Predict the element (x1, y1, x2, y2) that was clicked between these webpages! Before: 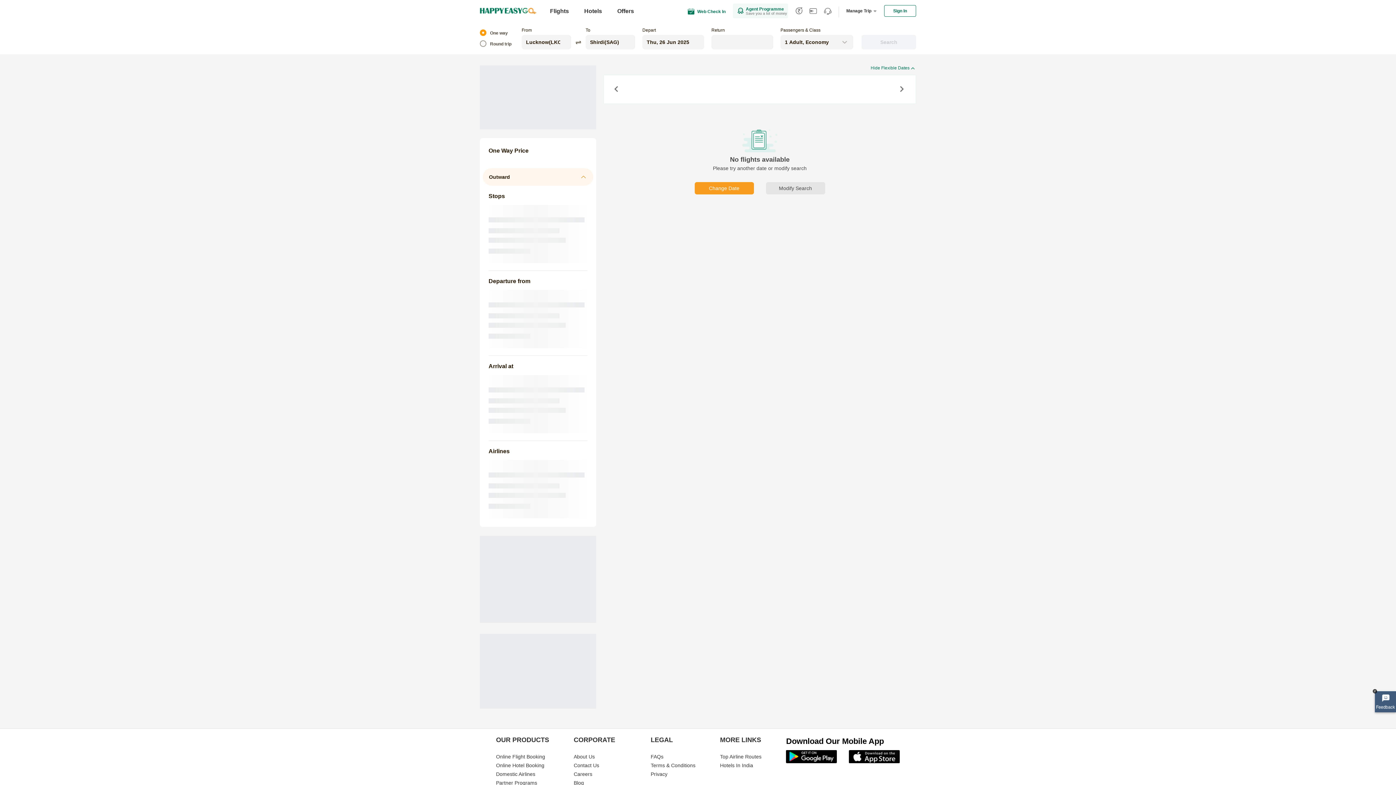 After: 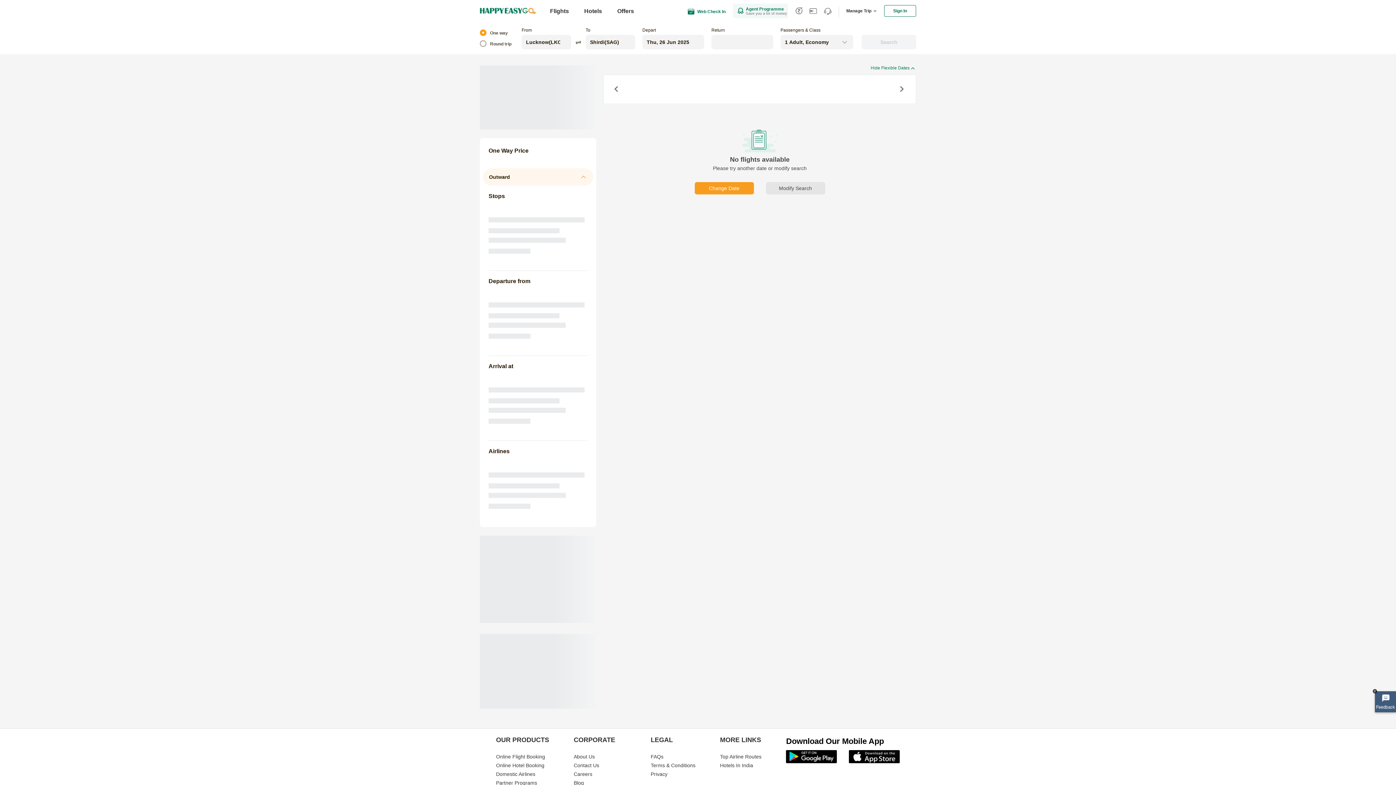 Action: bbox: (688, 0, 725, 21) label:  Web Check In